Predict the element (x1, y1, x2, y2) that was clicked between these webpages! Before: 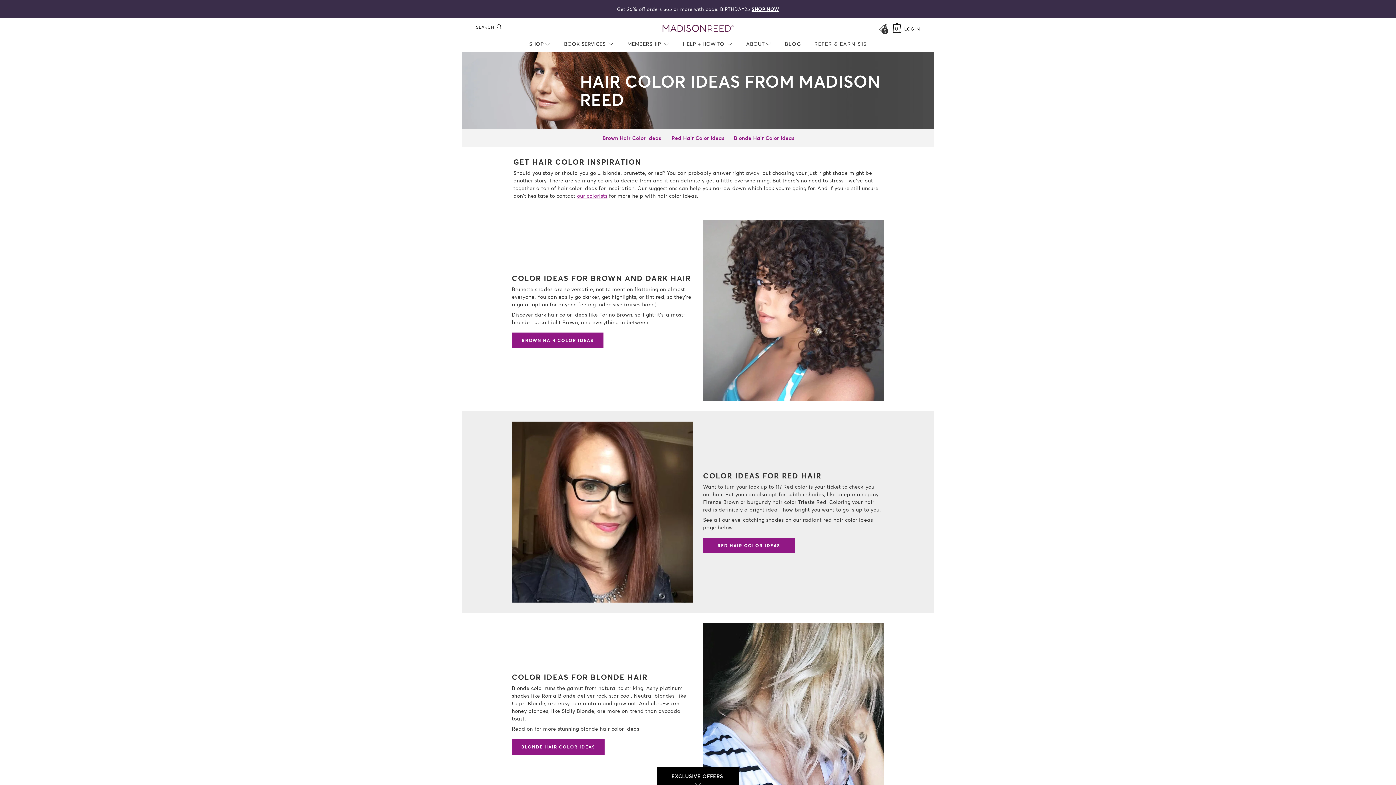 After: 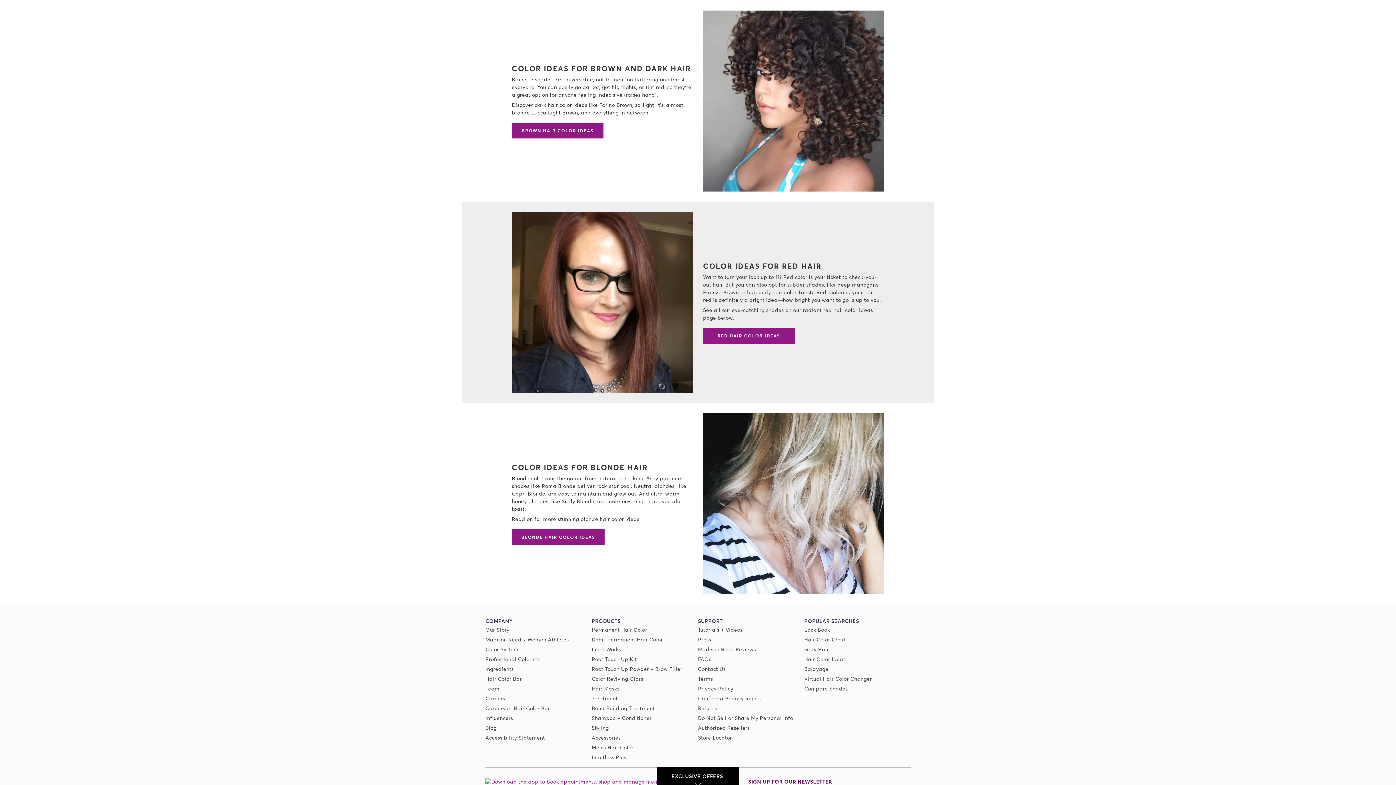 Action: label: Brown Hair Color Ideas bbox: (598, 128, 665, 146)